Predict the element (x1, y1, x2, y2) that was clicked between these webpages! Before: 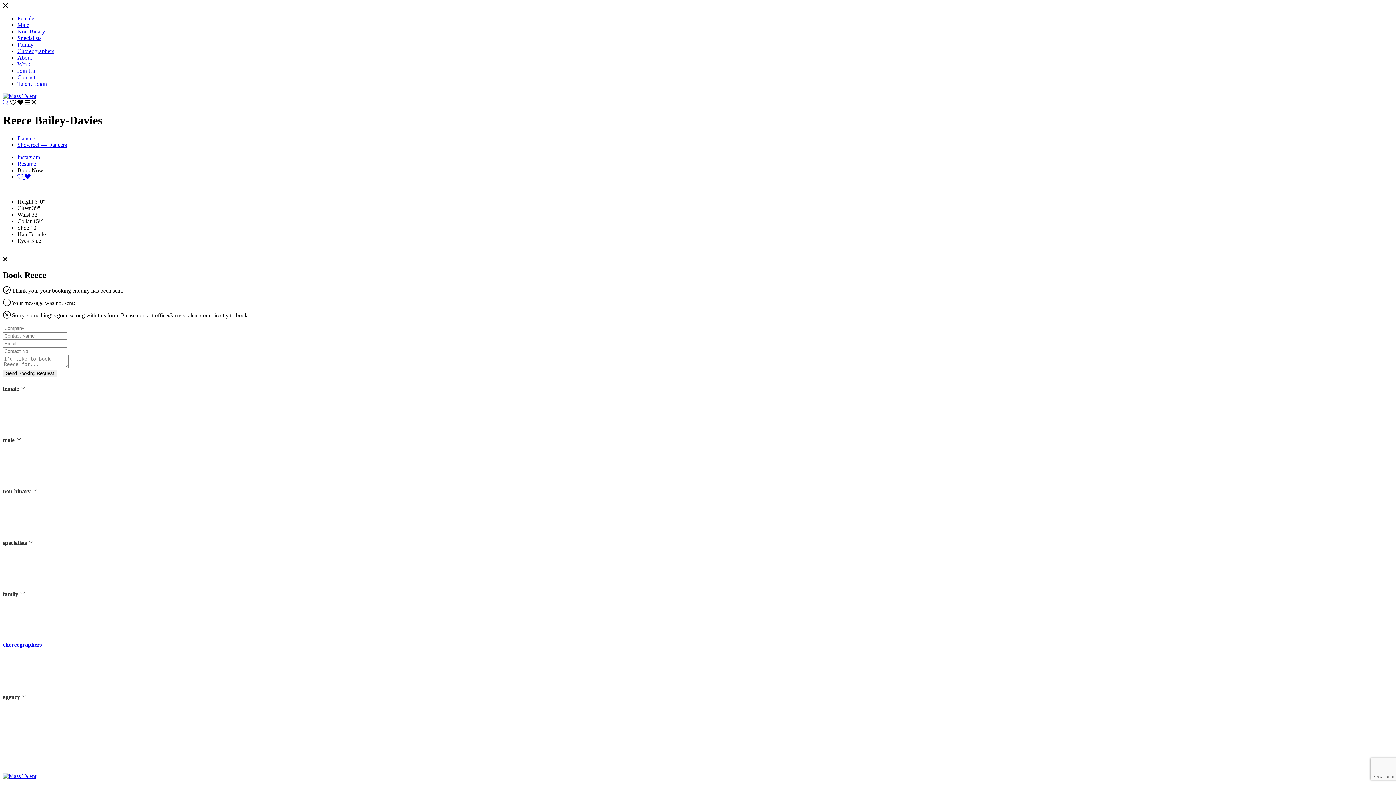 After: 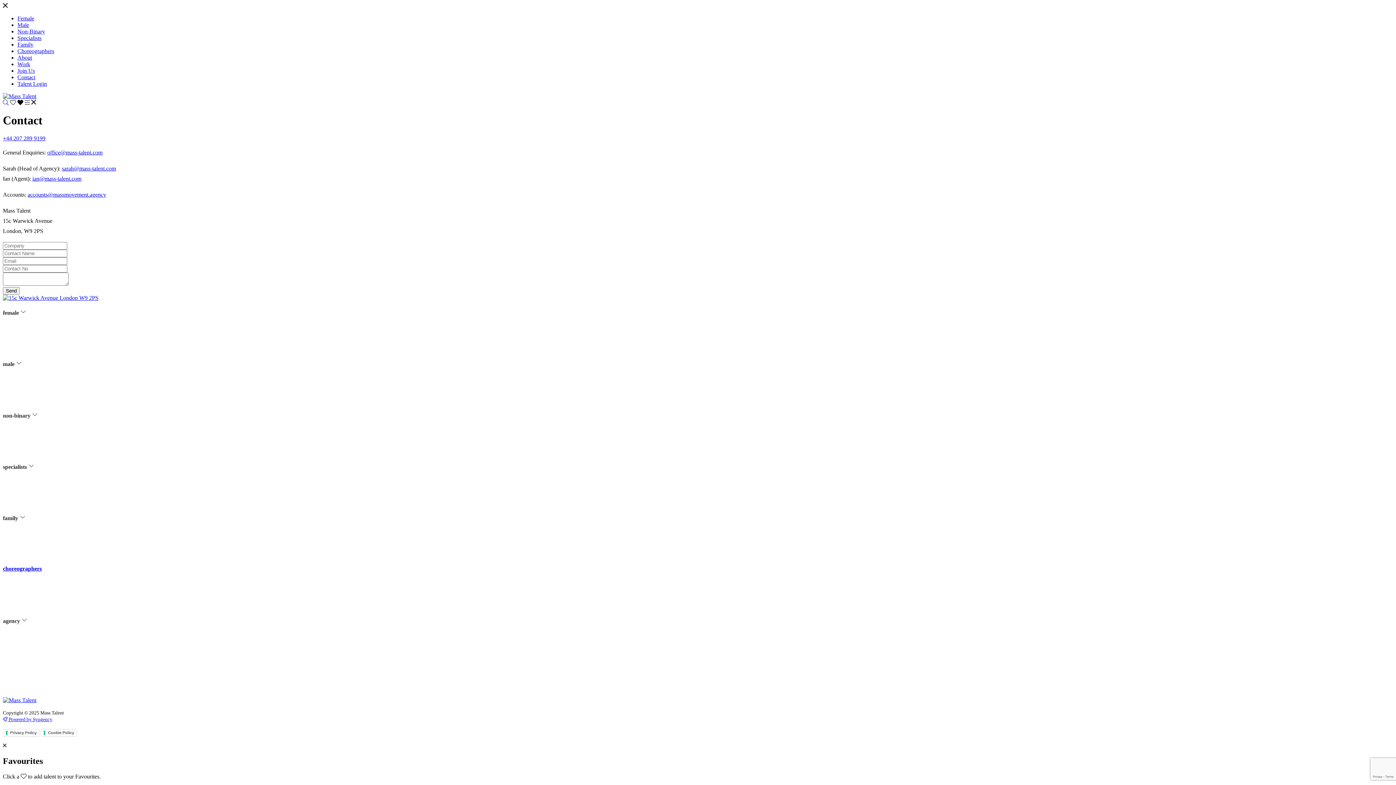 Action: bbox: (17, 74, 35, 80) label: Contact